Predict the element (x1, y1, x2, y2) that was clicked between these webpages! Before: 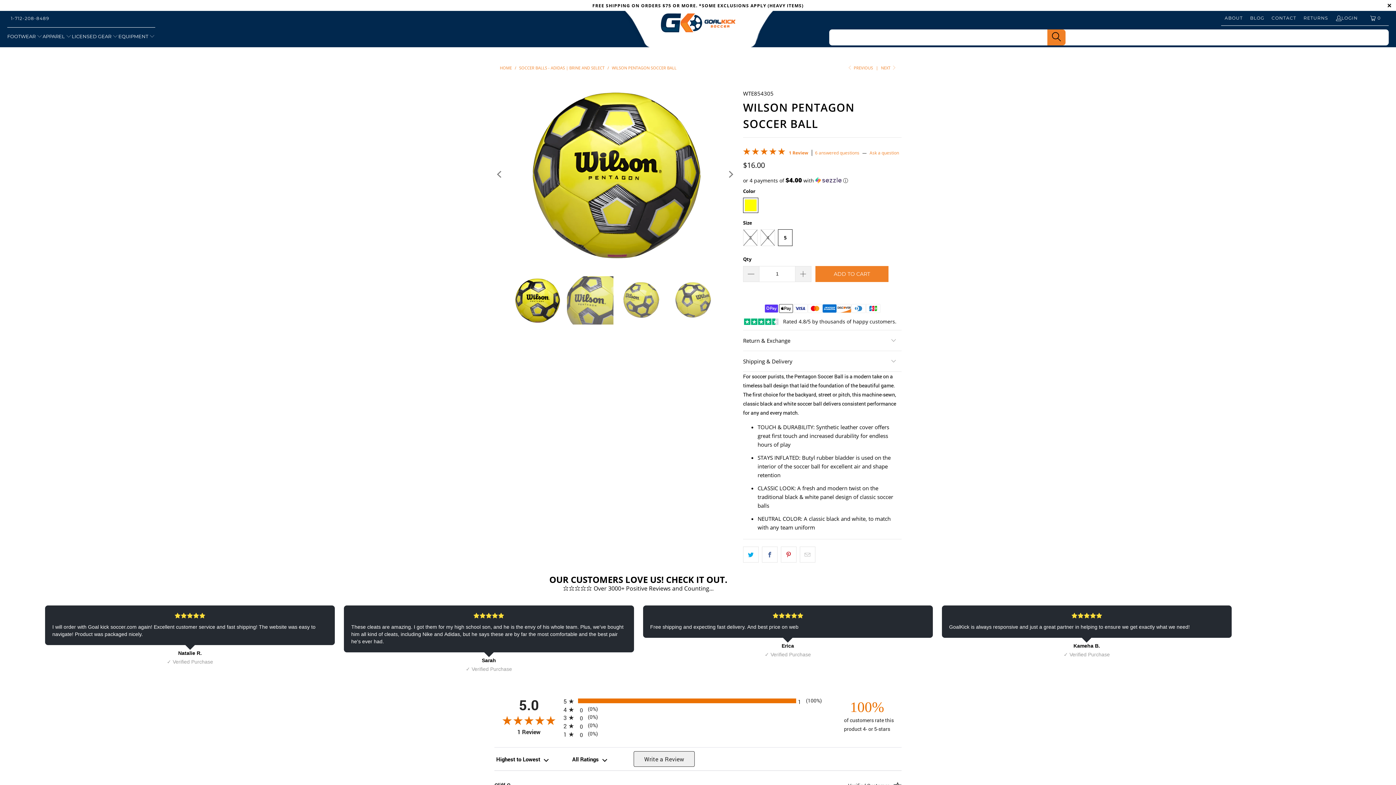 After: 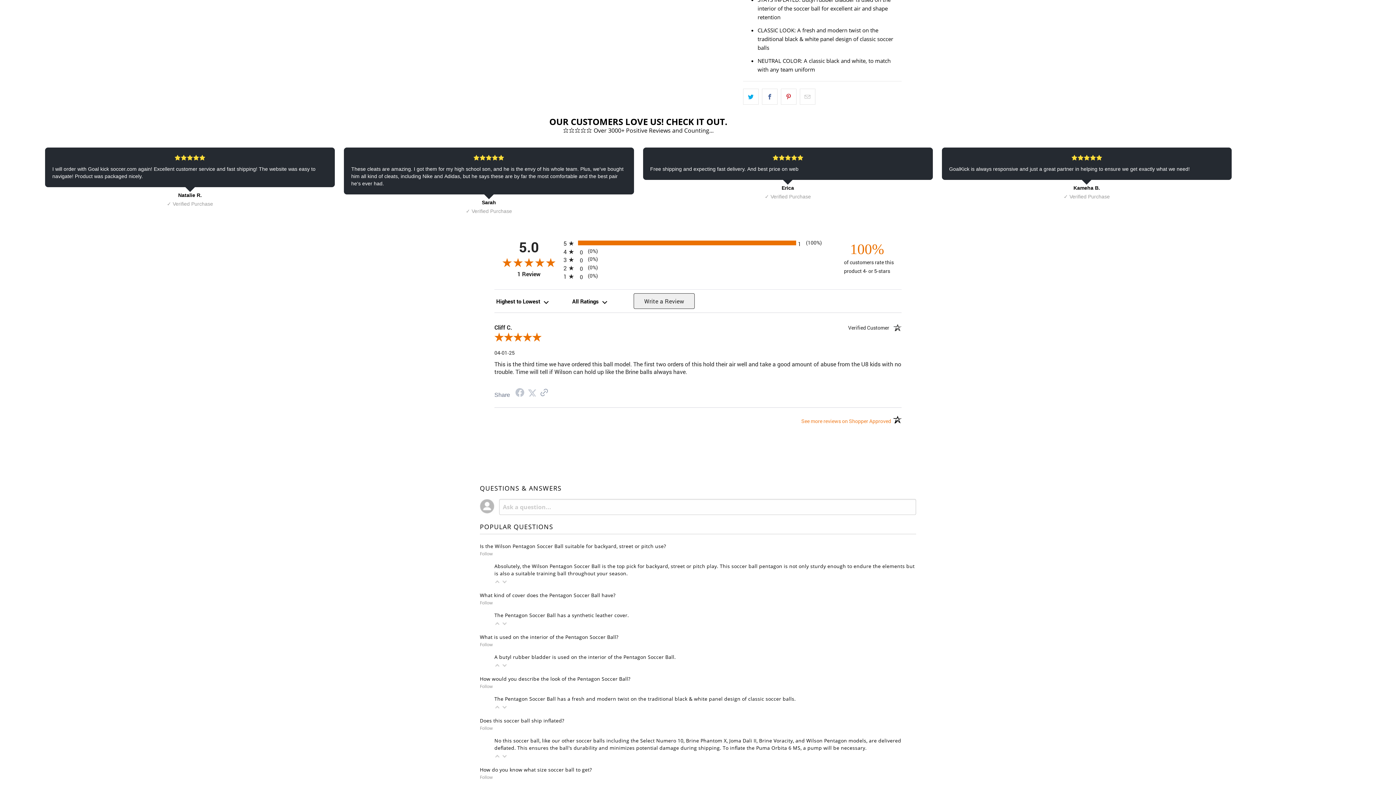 Action: label: Link to review on the Shopper Approved Certificate. Opens in a new tab bbox: (540, 761, 548, 767)